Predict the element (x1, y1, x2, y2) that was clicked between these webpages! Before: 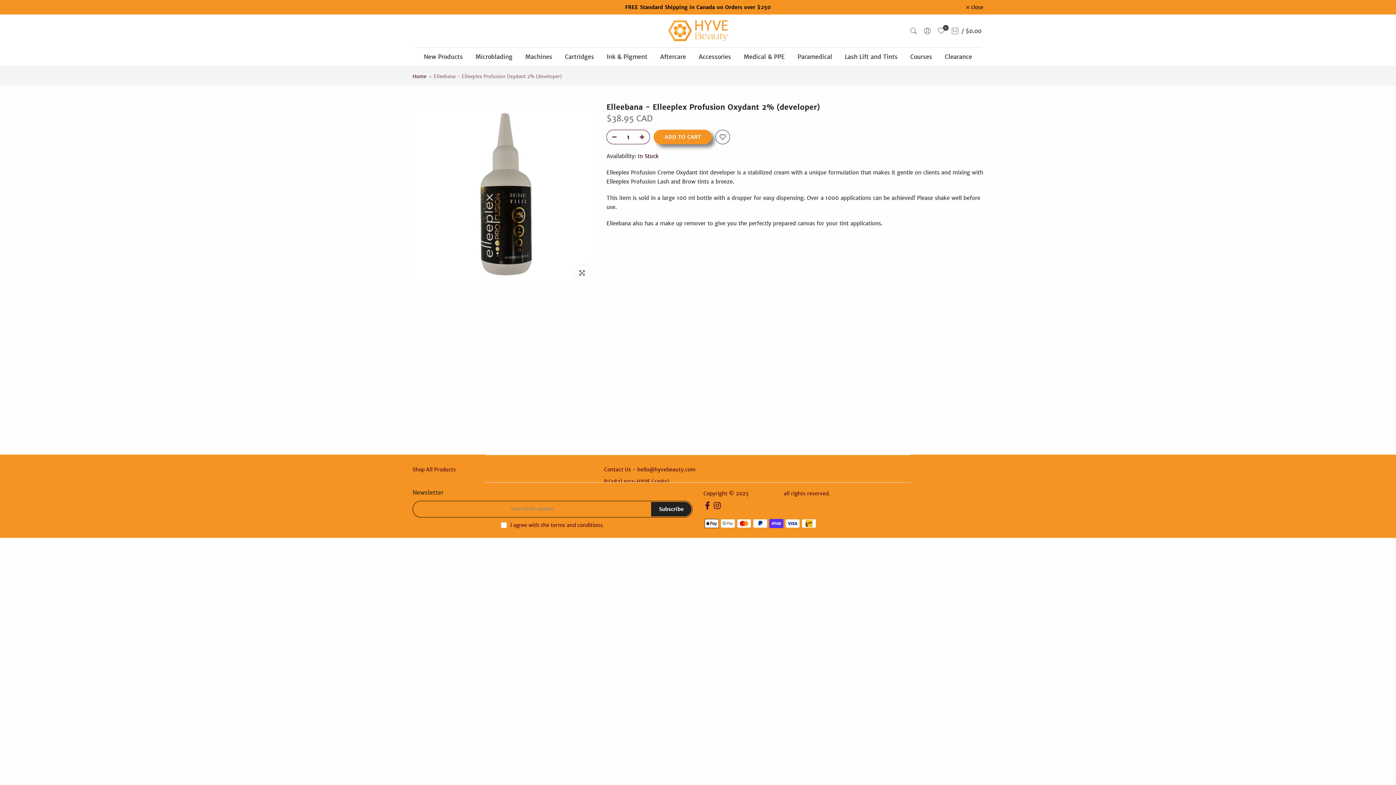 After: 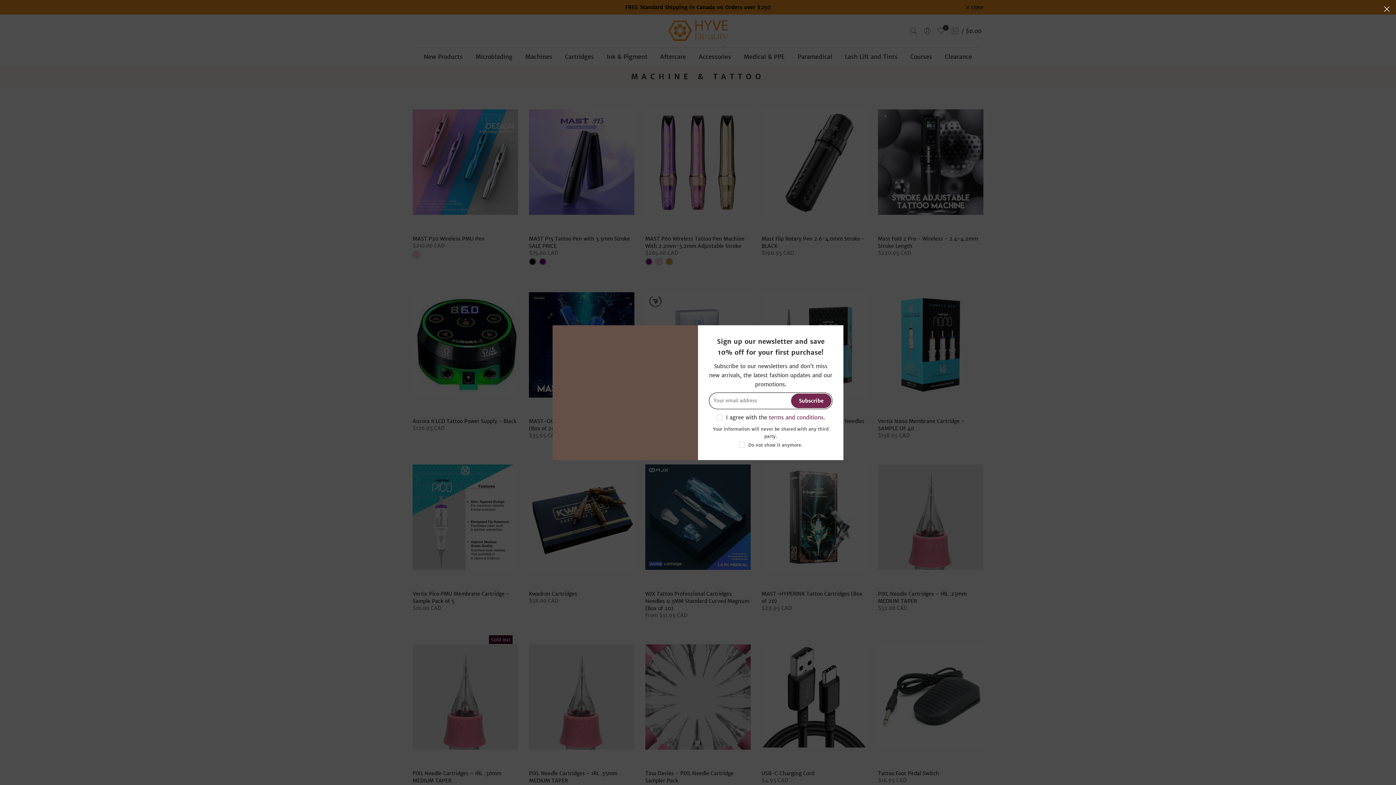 Action: bbox: (519, 52, 558, 61) label: Machines